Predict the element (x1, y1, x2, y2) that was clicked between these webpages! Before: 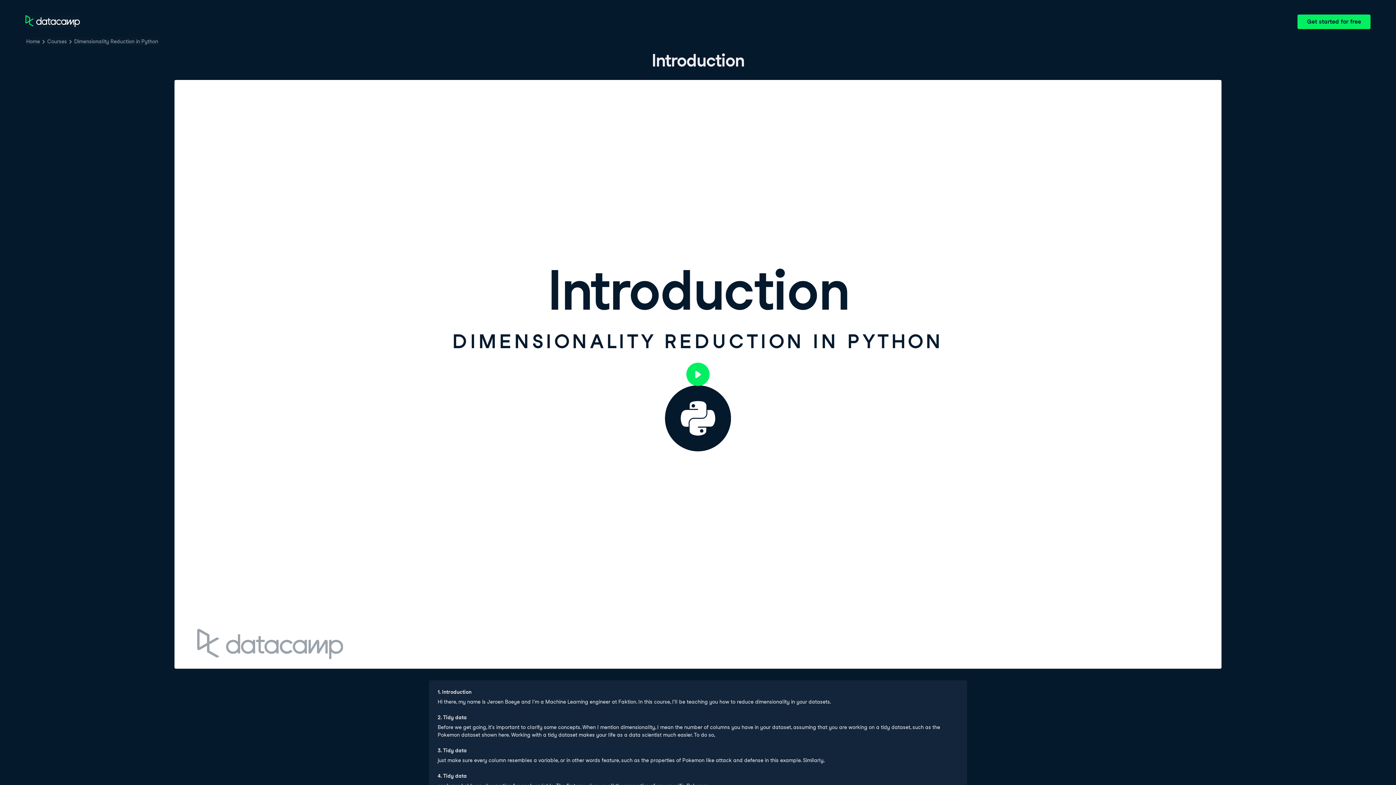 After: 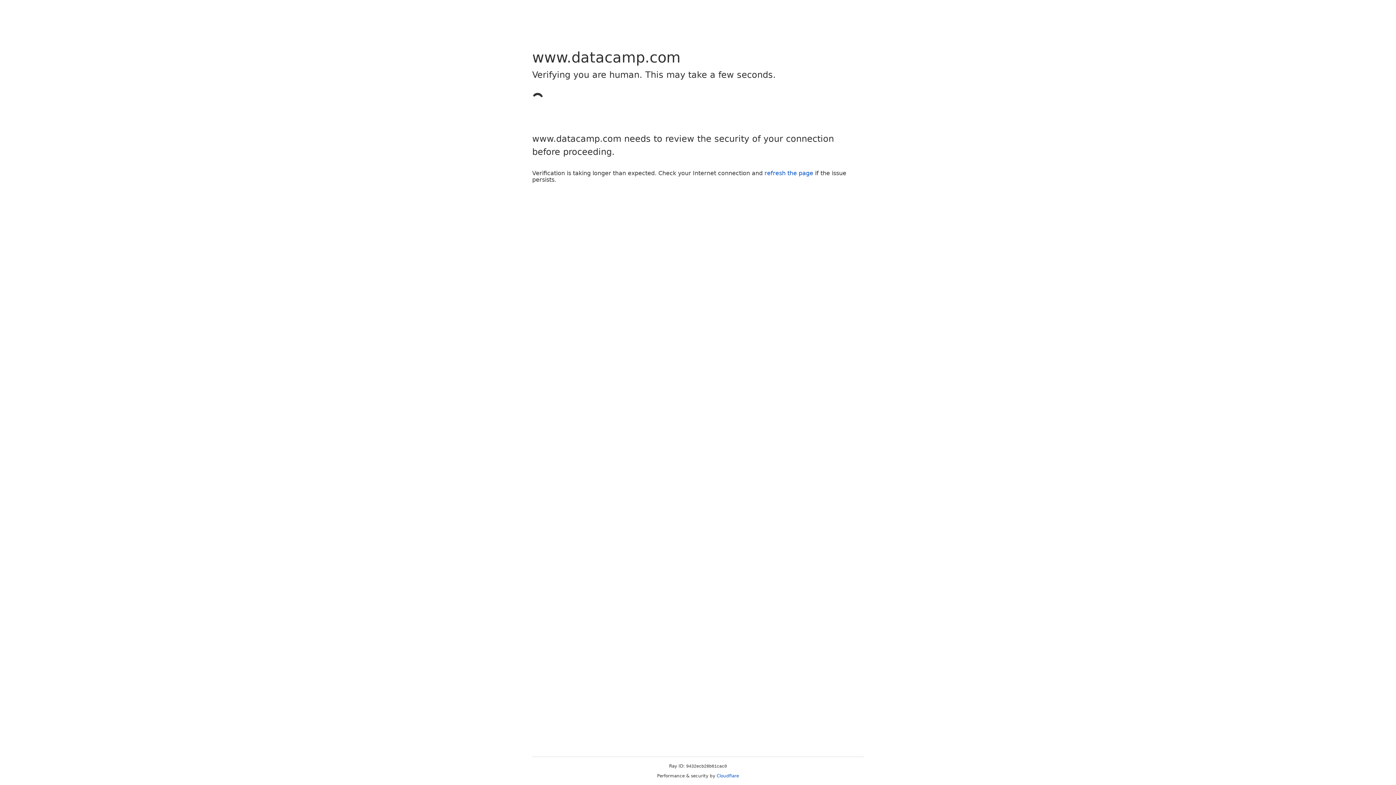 Action: bbox: (73, 37, 158, 45) label: Dimensionality Reduction in Python